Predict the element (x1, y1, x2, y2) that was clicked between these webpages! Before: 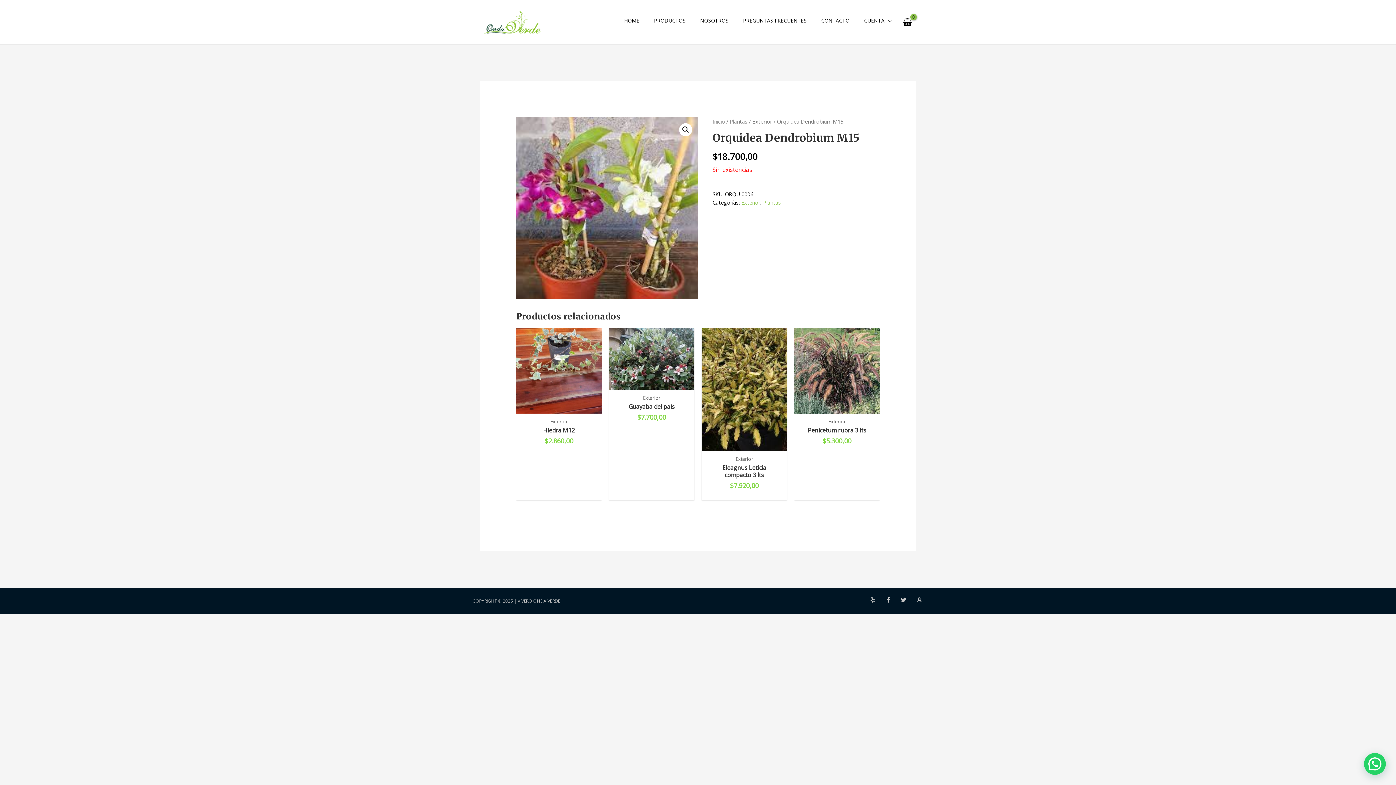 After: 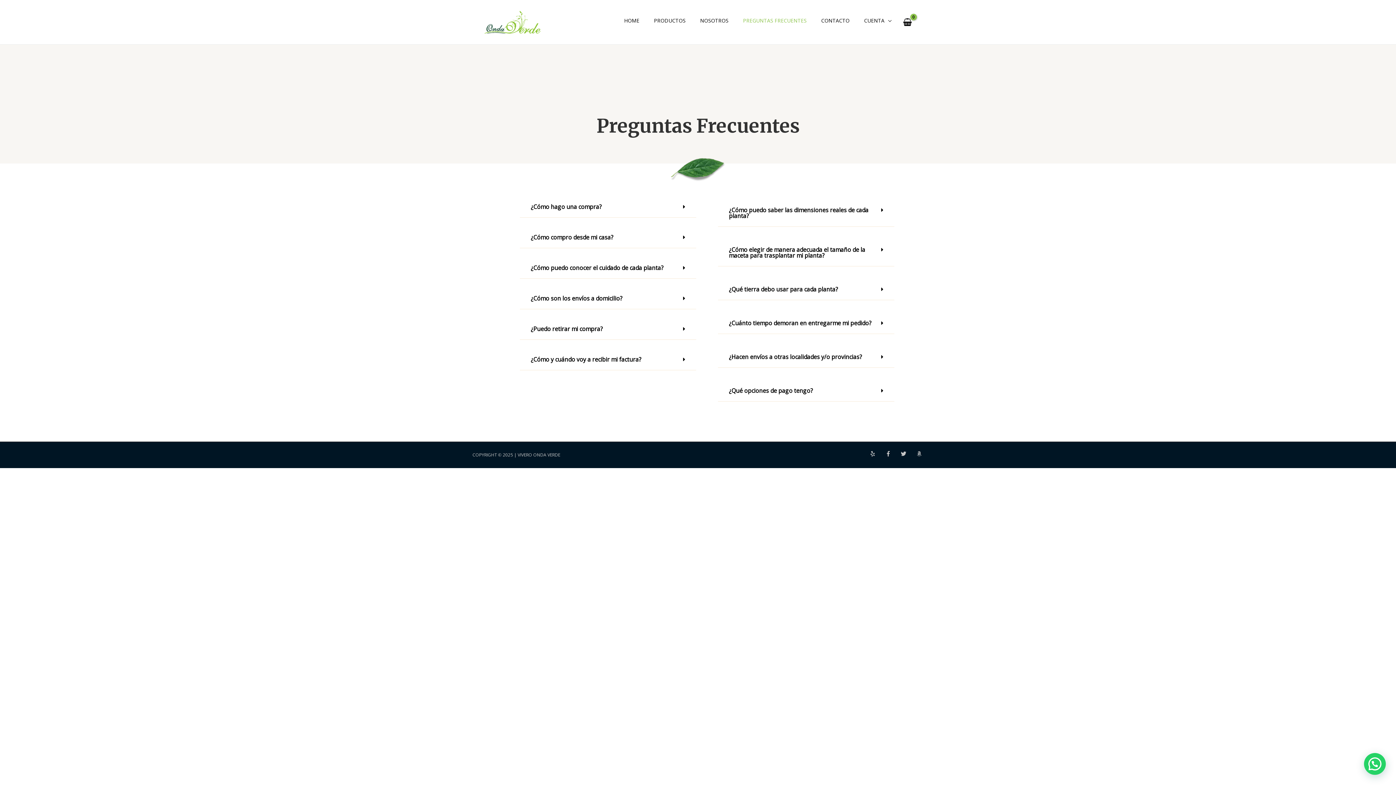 Action: label: PREGUNTAS FRECUENTES bbox: (735, 10, 814, 30)